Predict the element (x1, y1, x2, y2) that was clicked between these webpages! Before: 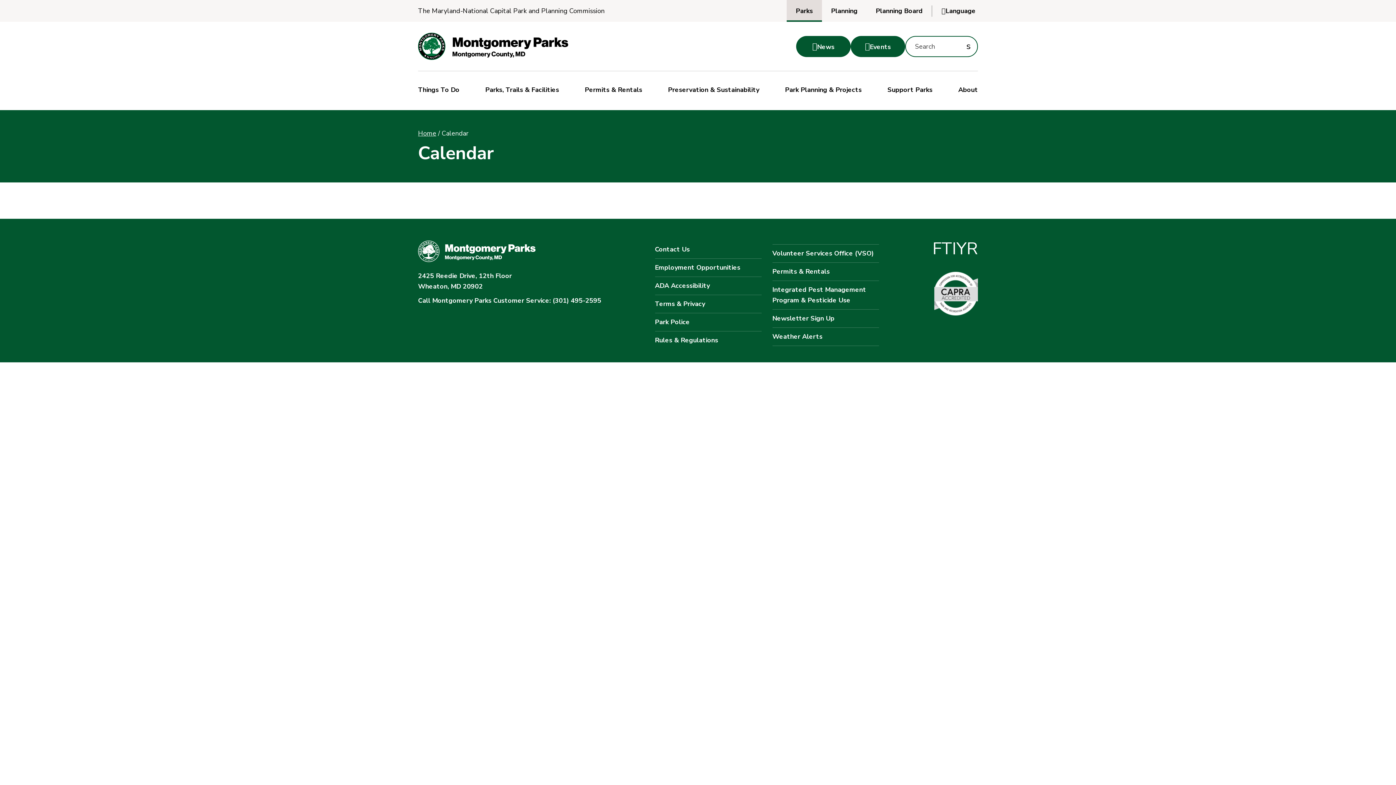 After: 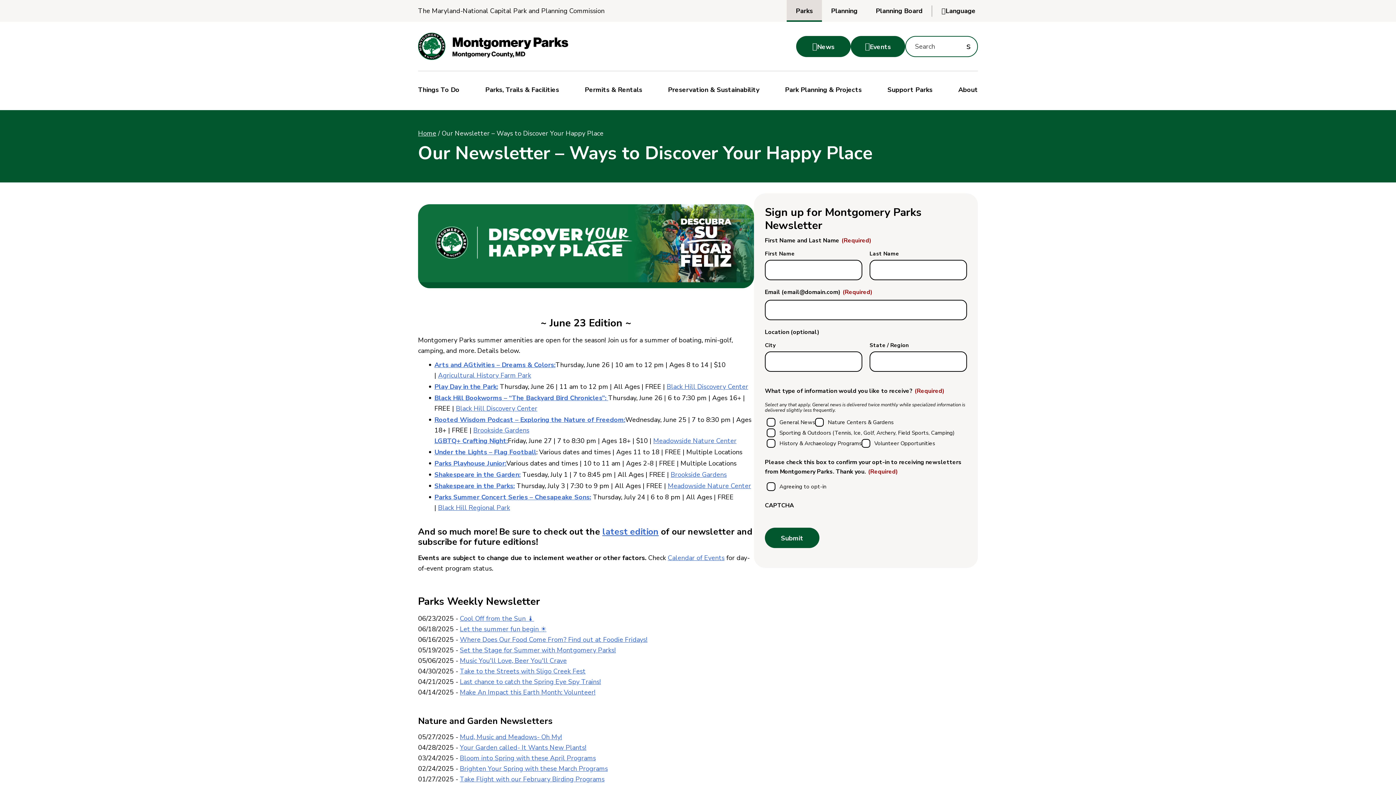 Action: label: Newsletter Sign Up bbox: (772, 309, 879, 327)